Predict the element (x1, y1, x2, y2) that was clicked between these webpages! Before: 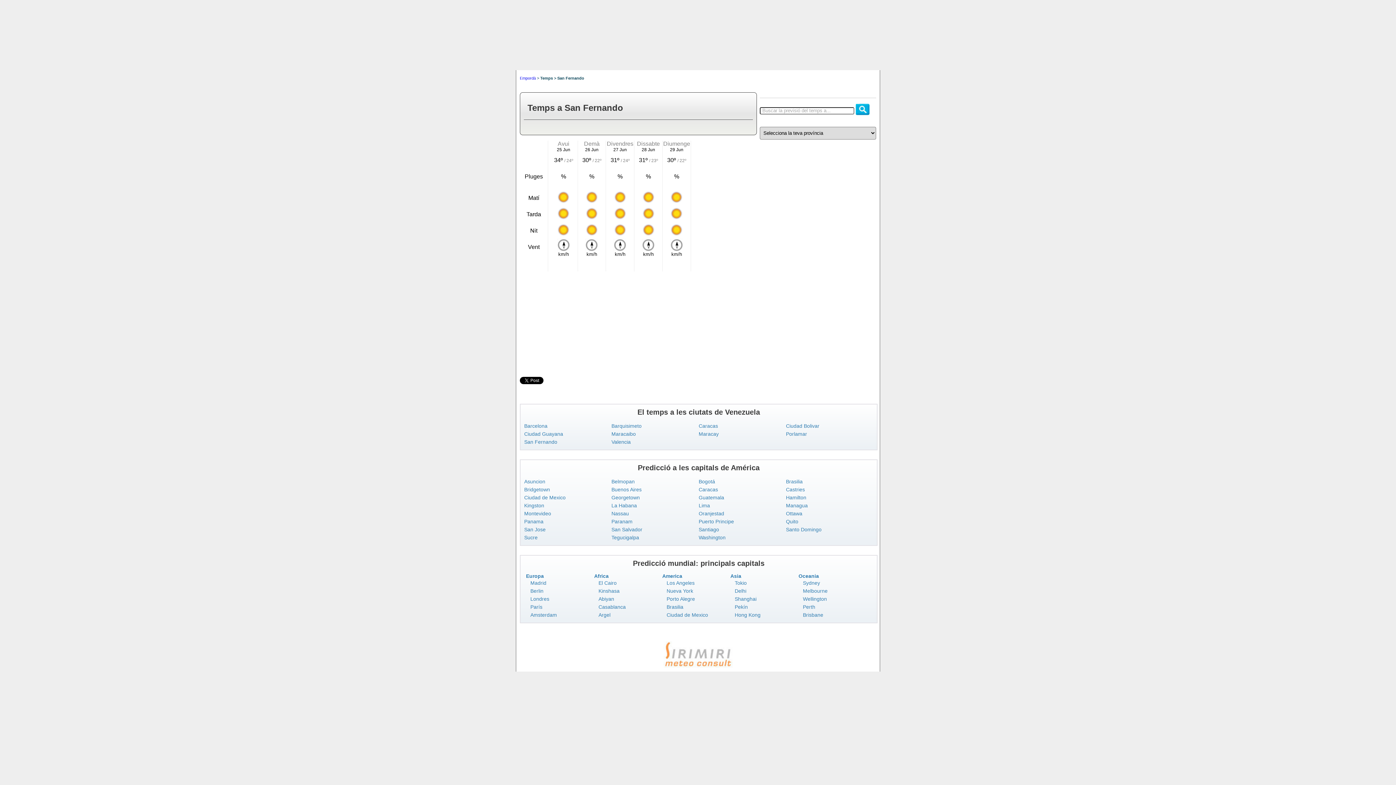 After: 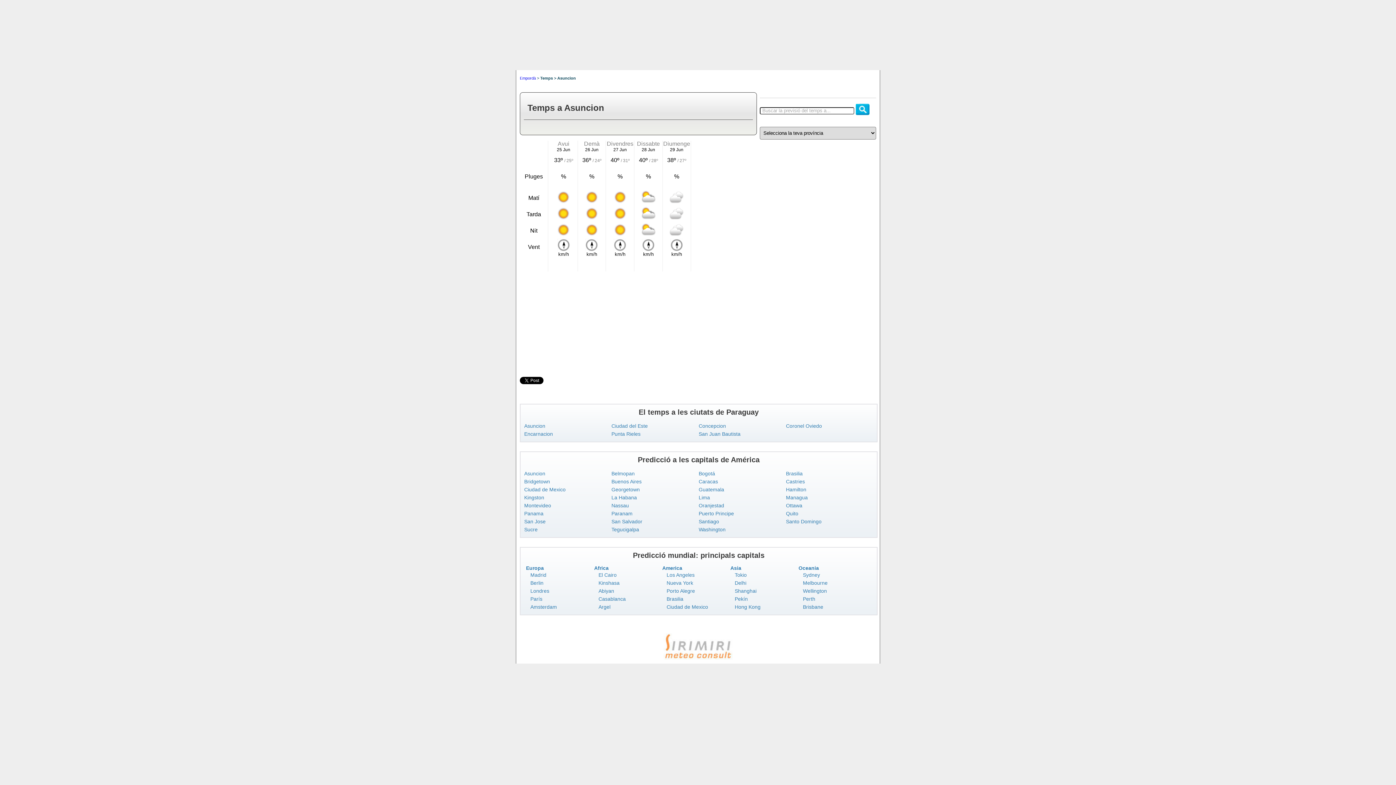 Action: label: Asuncion bbox: (524, 478, 545, 484)